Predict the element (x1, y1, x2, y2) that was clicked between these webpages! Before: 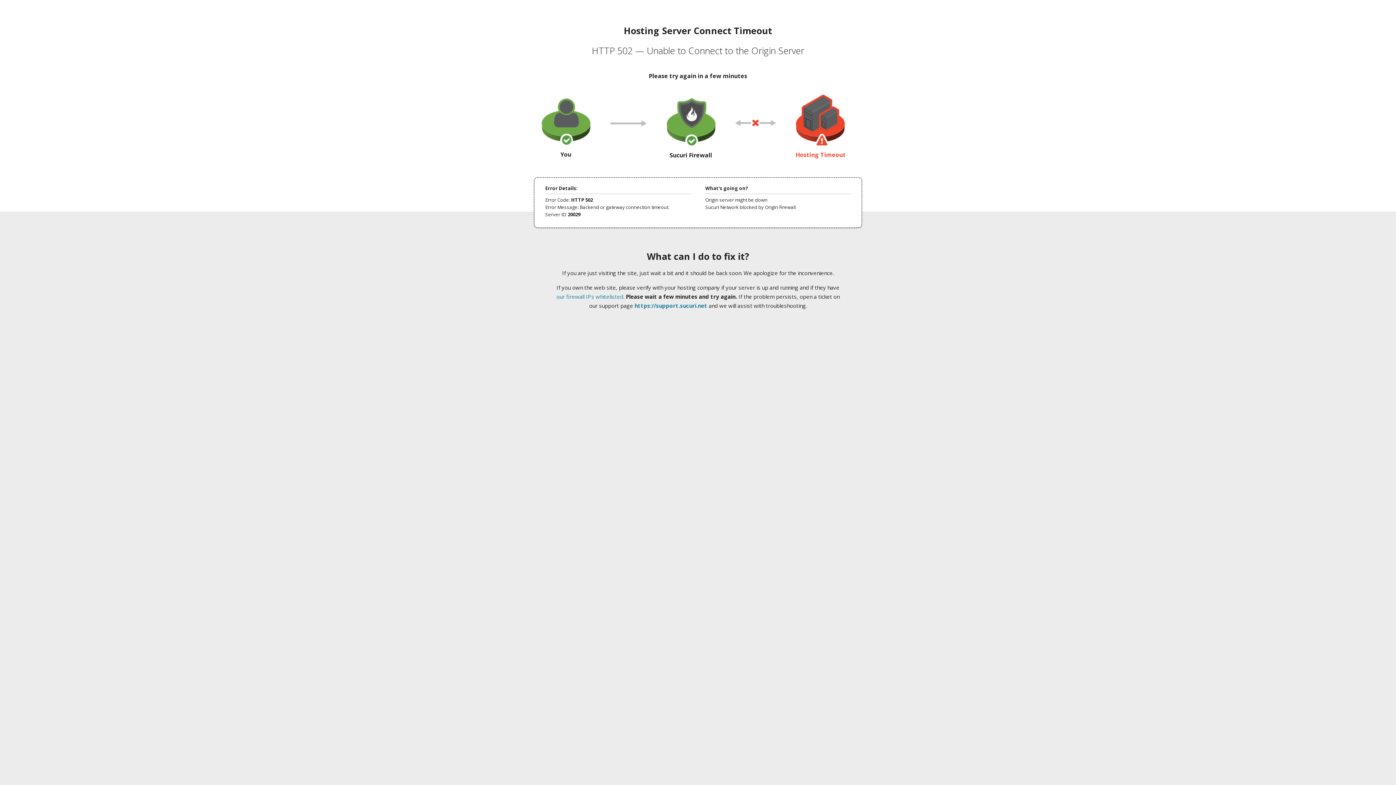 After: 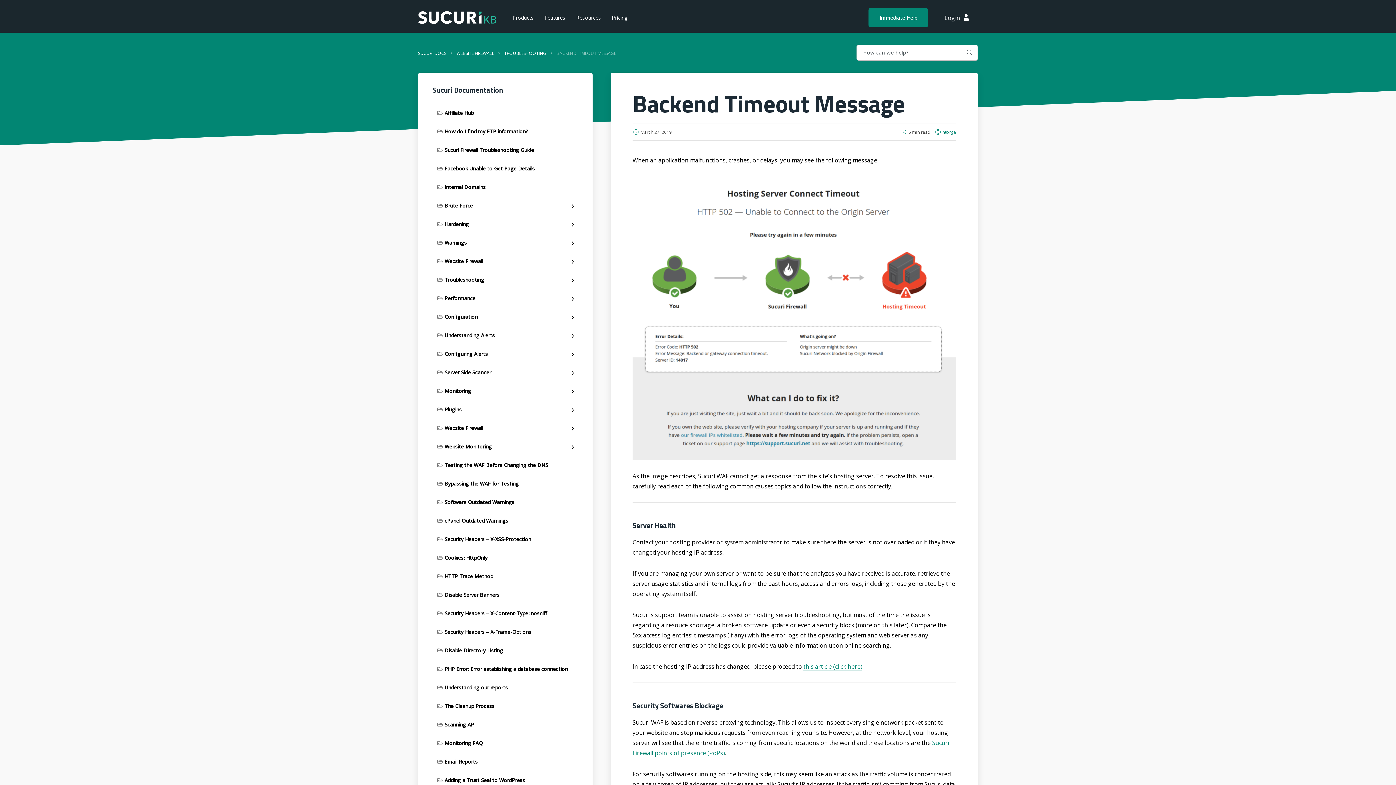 Action: label: our firewall IPs whitelisted bbox: (556, 293, 623, 300)